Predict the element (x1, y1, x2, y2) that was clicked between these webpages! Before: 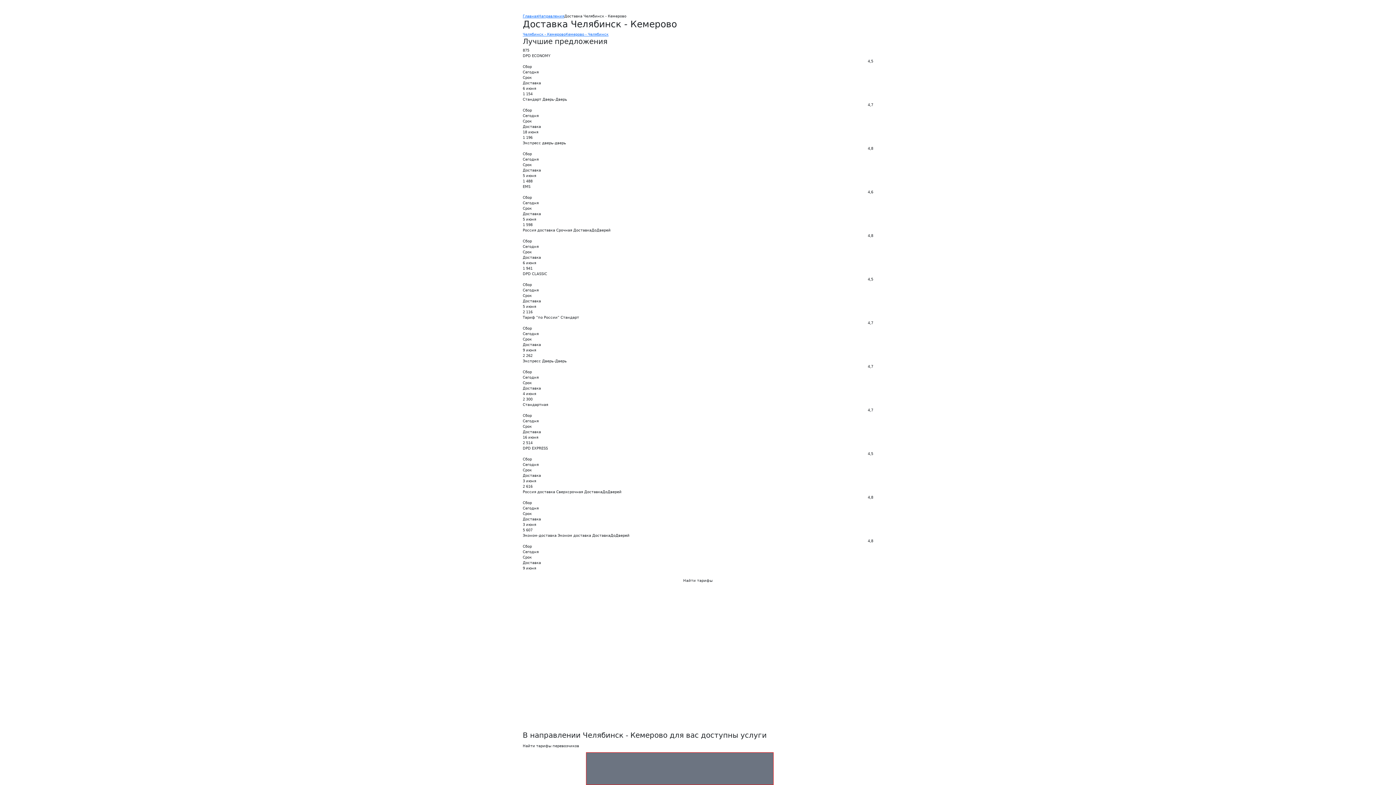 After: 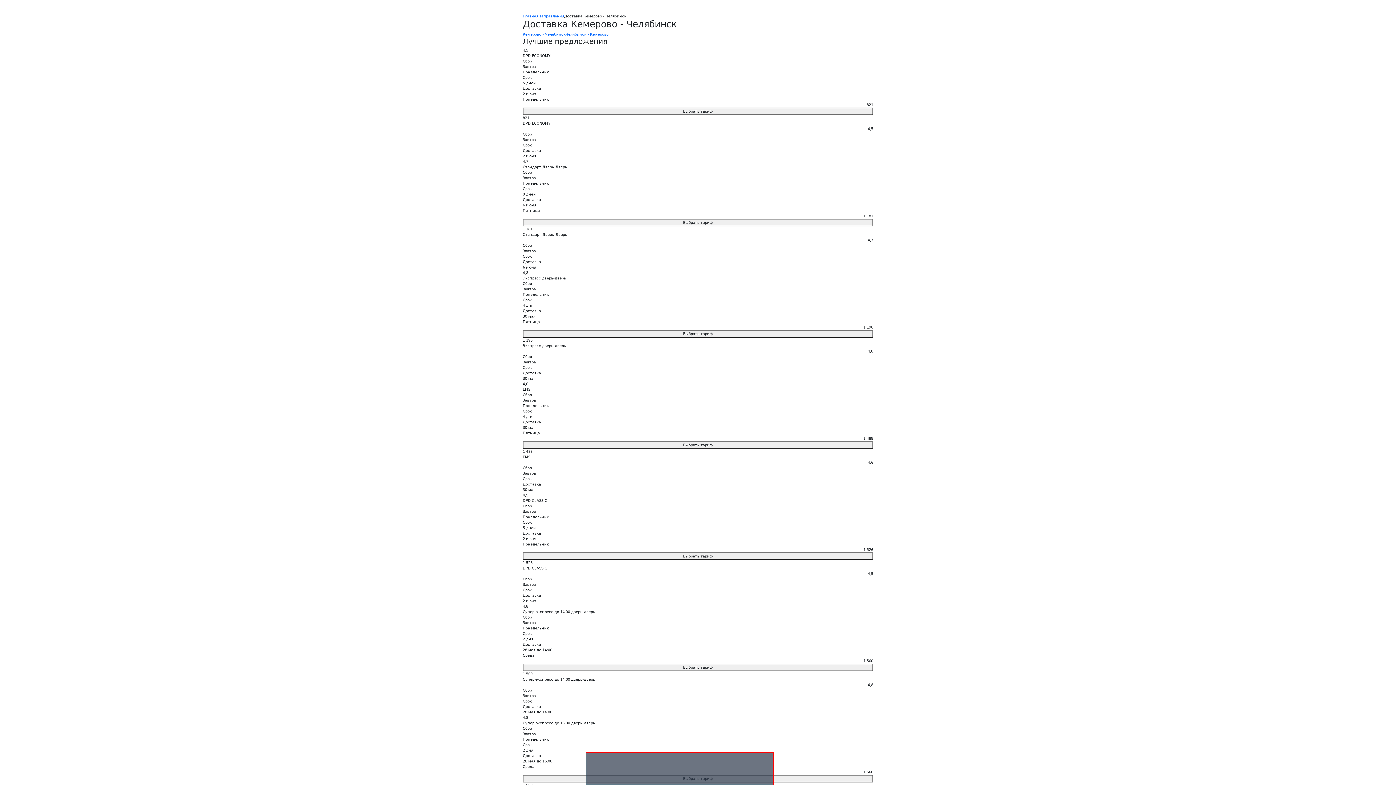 Action: label: Кемерово - Челябинск bbox: (565, 32, 608, 36)